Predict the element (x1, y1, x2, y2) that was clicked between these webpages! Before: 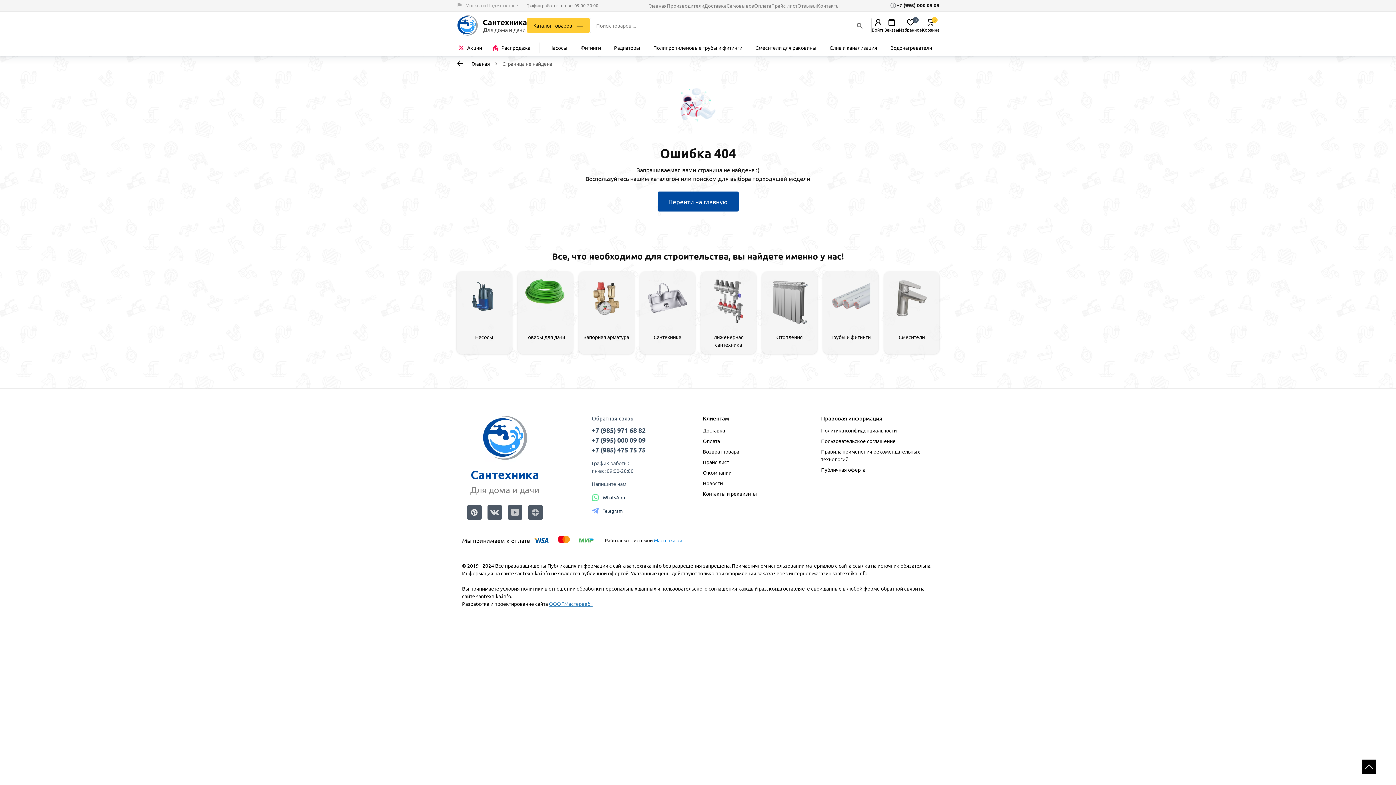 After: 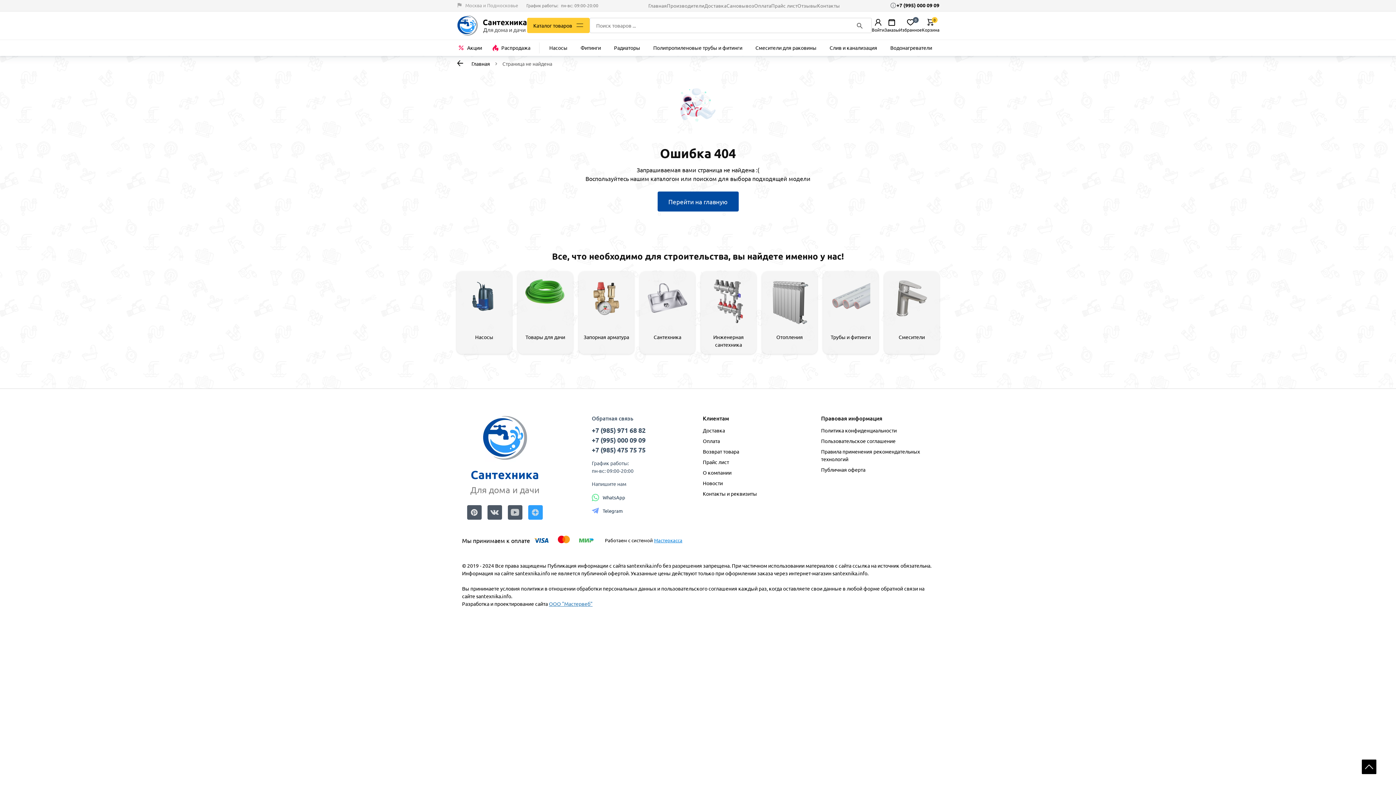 Action: bbox: (528, 505, 542, 519)